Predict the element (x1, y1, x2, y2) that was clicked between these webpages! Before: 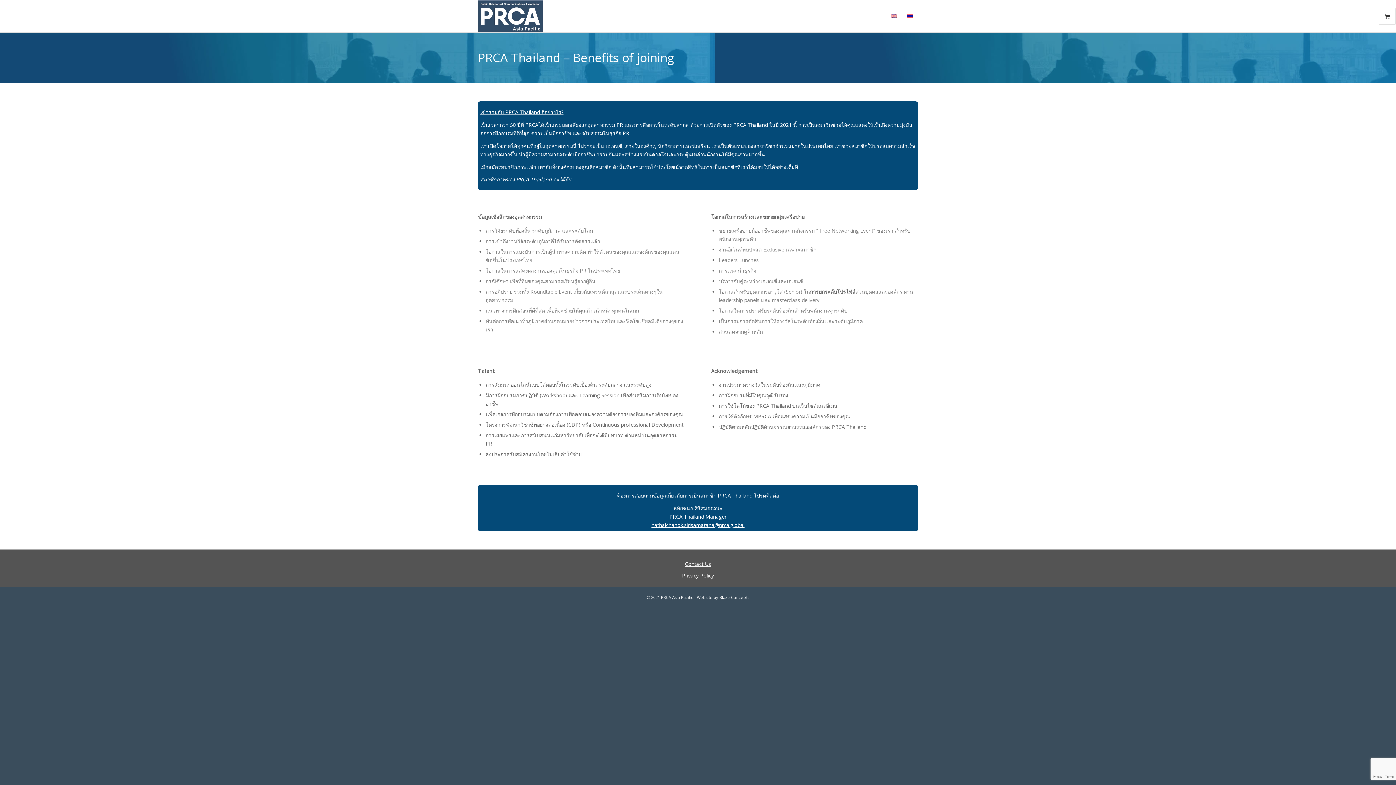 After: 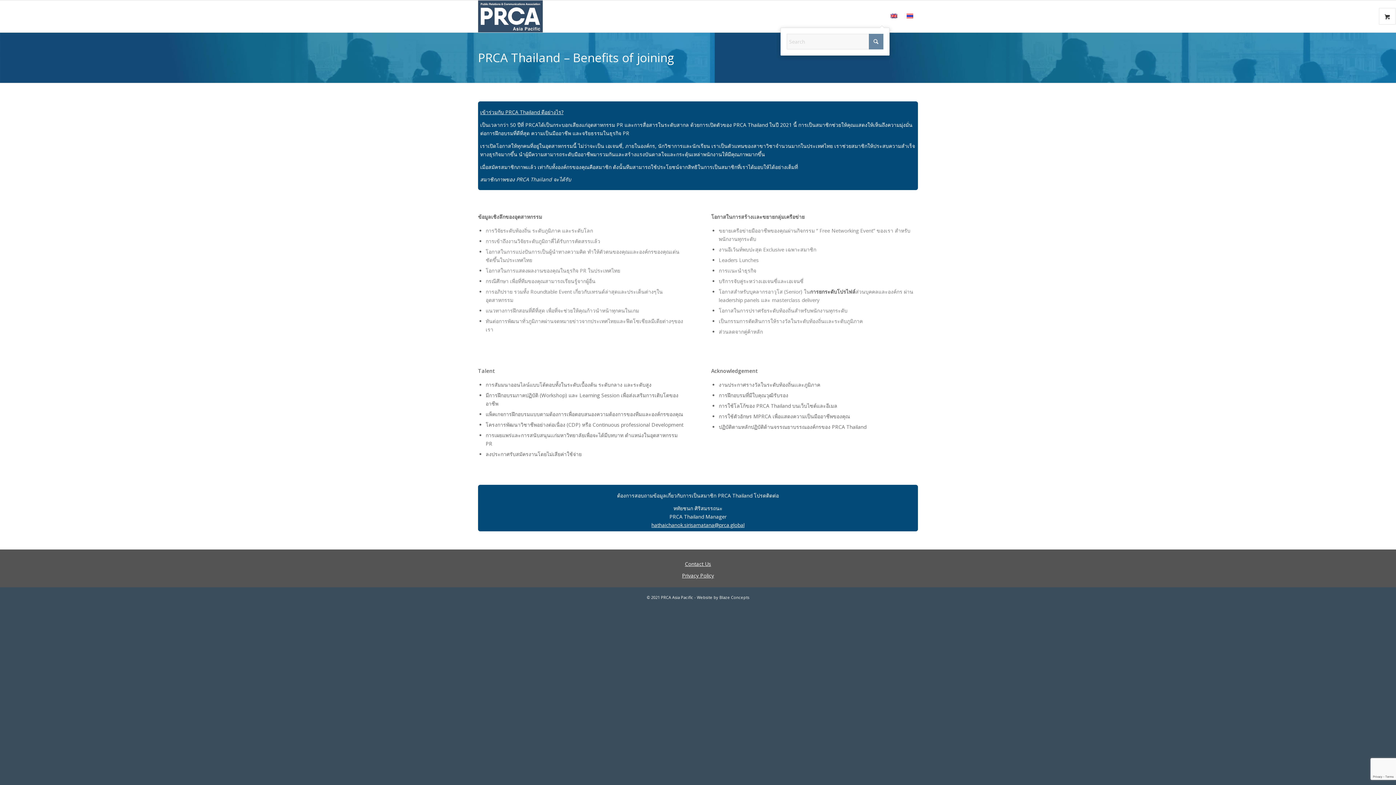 Action: bbox: (871, 0, 886, 32) label: Search